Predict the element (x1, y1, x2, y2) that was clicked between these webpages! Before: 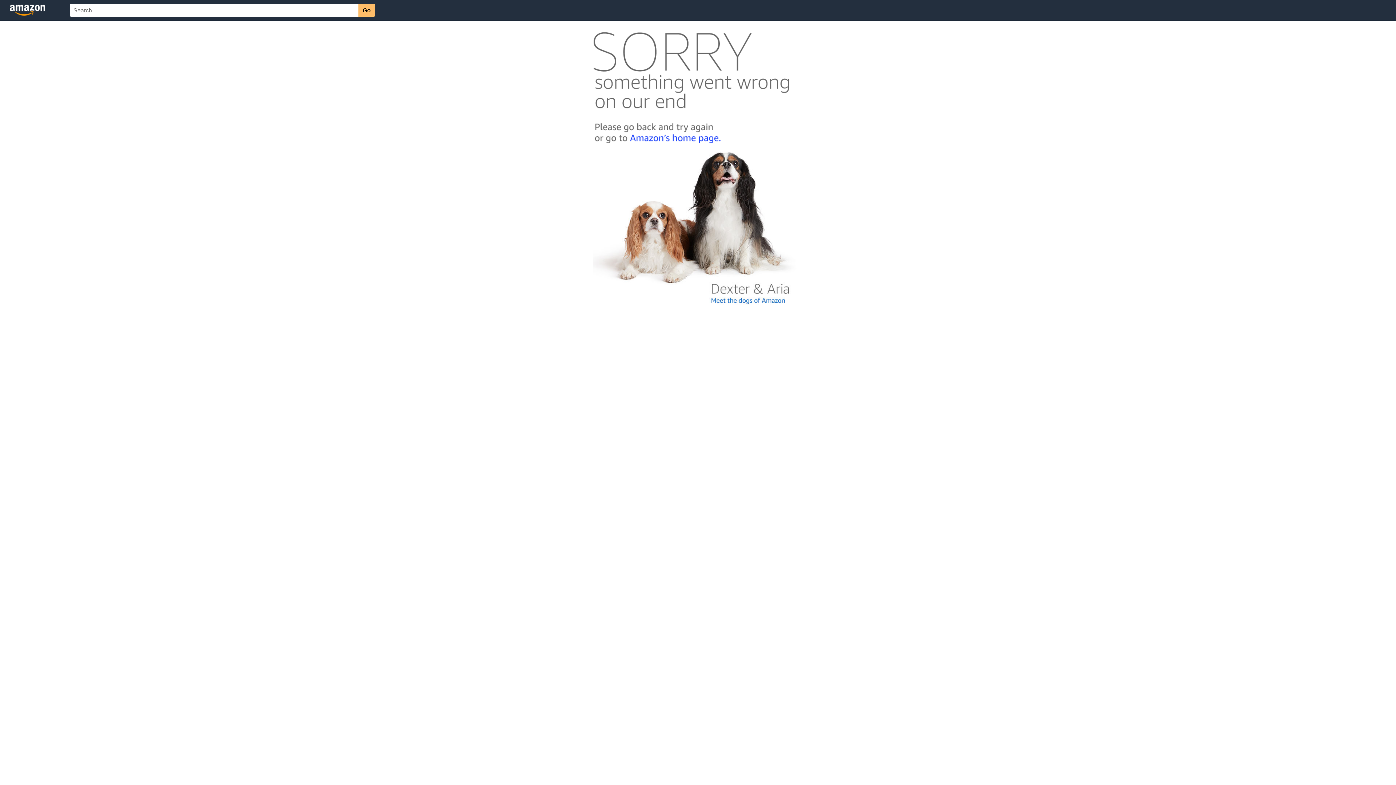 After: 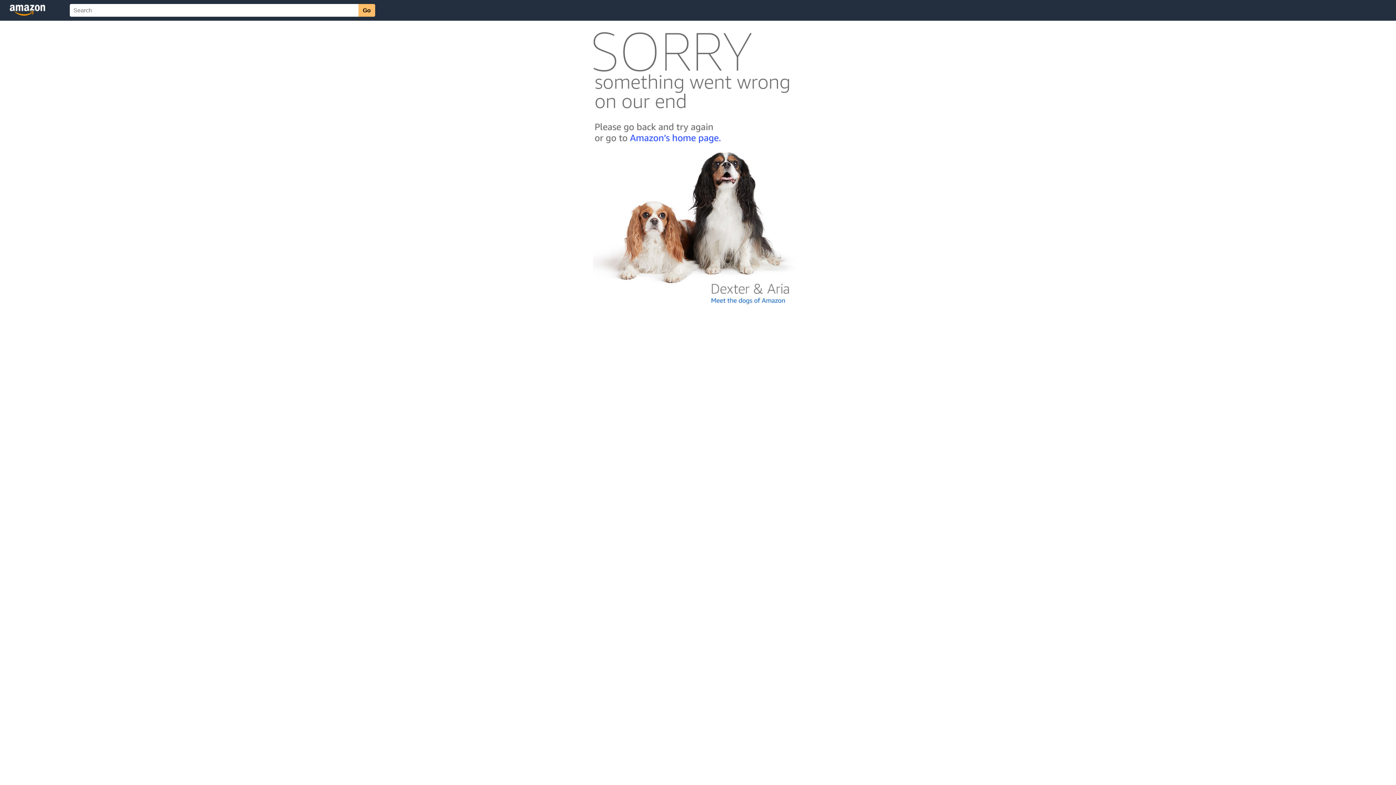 Action: bbox: (592, 300, 803, 306)